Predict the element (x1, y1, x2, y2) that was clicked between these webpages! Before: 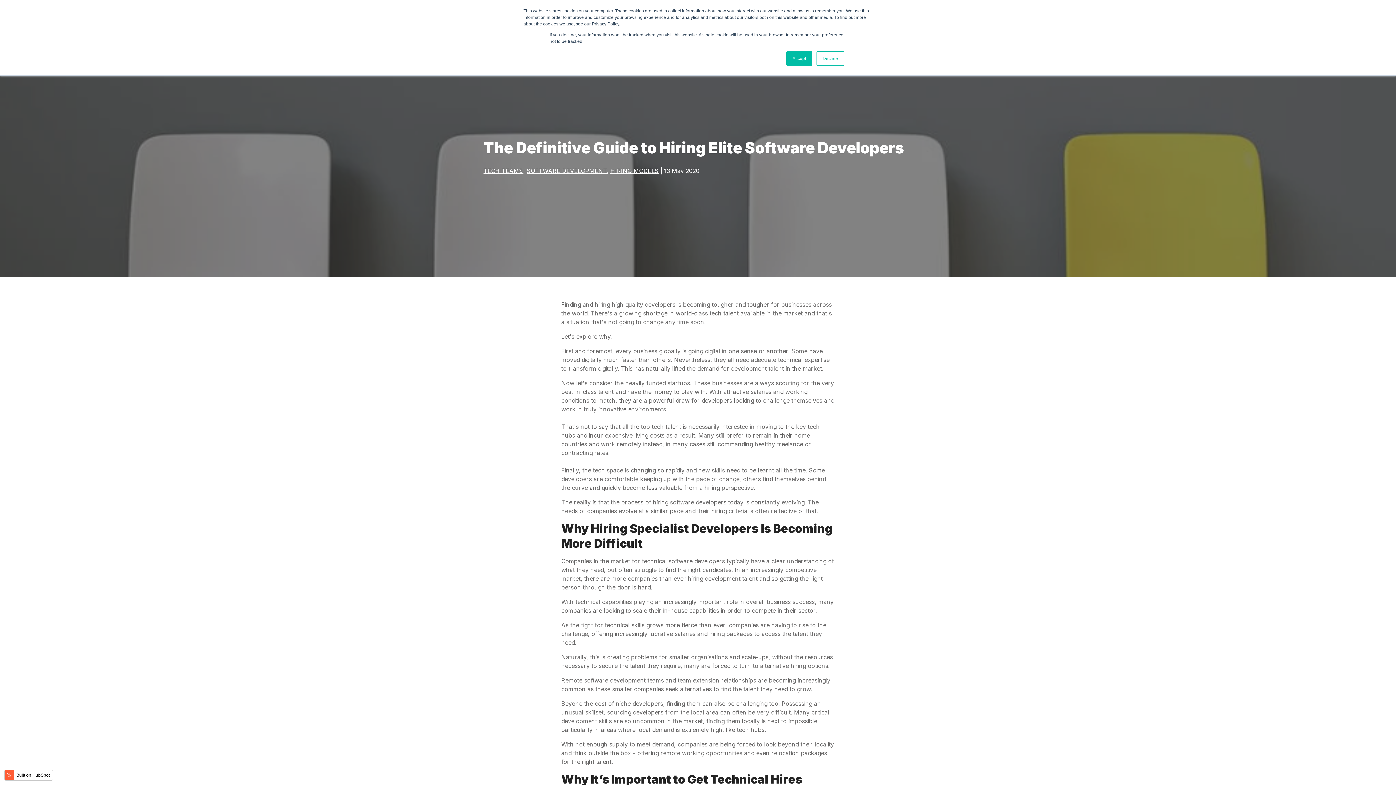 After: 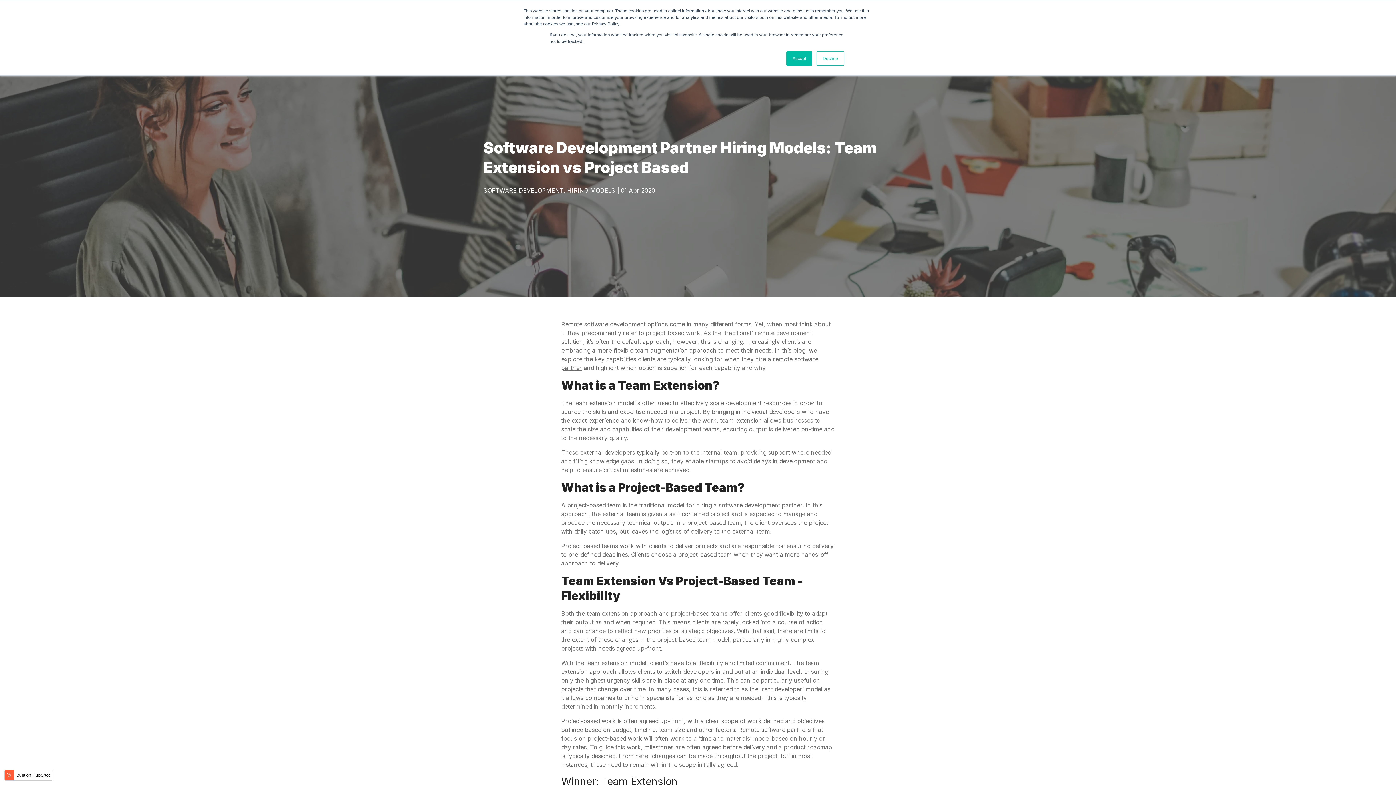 Action: label: team extension relationships bbox: (677, 677, 756, 684)